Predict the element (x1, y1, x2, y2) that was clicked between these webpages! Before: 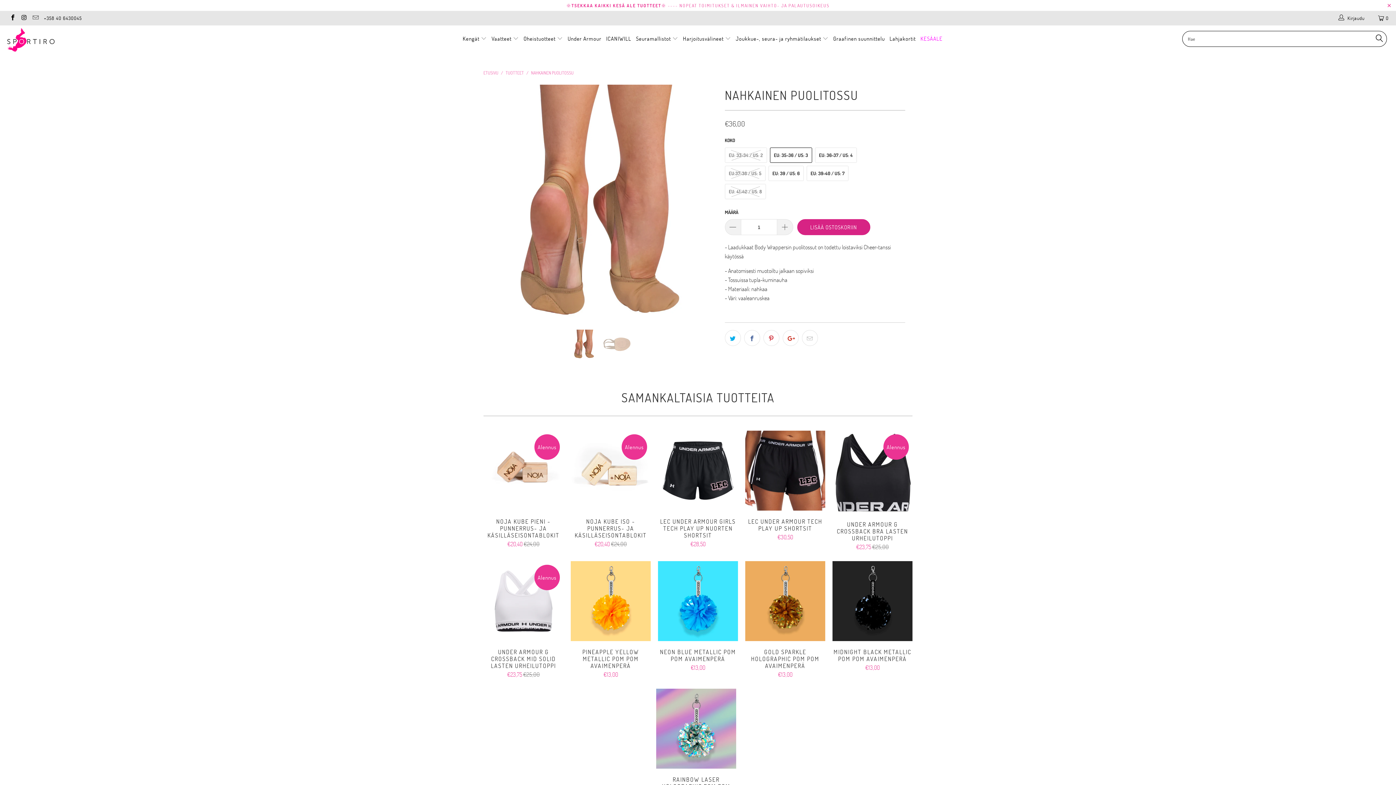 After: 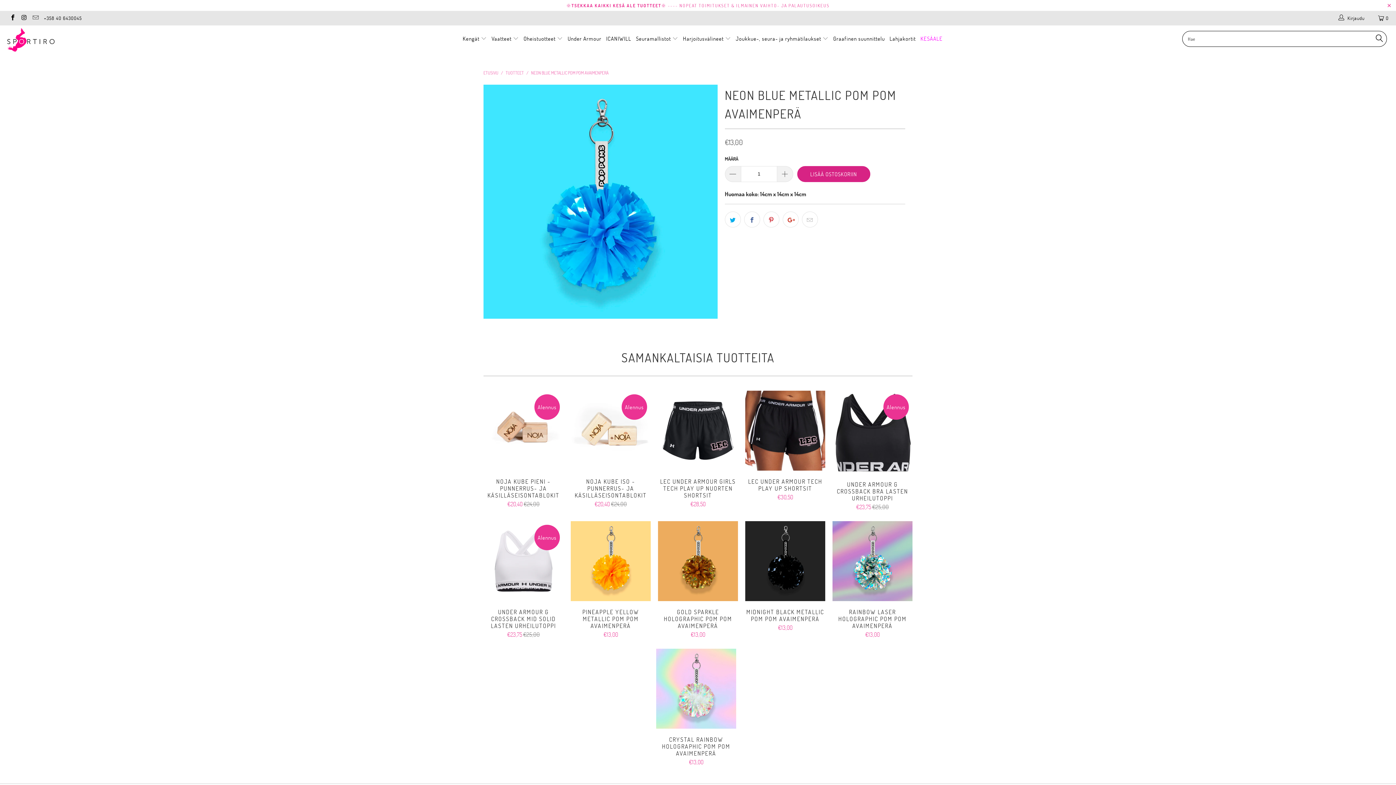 Action: label: NEON BLUE METALLIC POM POM AVAIMENPERÄ
€13,00 bbox: (658, 648, 738, 671)